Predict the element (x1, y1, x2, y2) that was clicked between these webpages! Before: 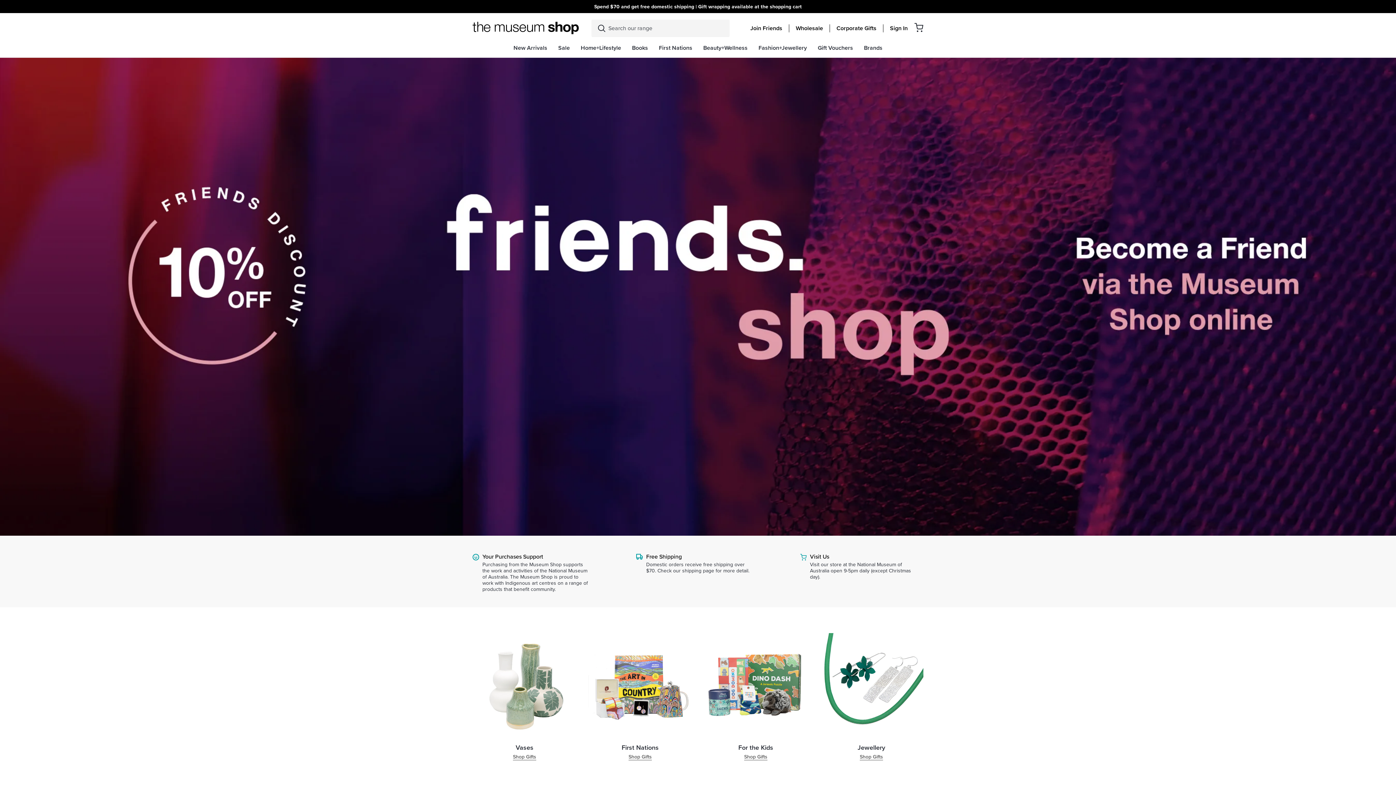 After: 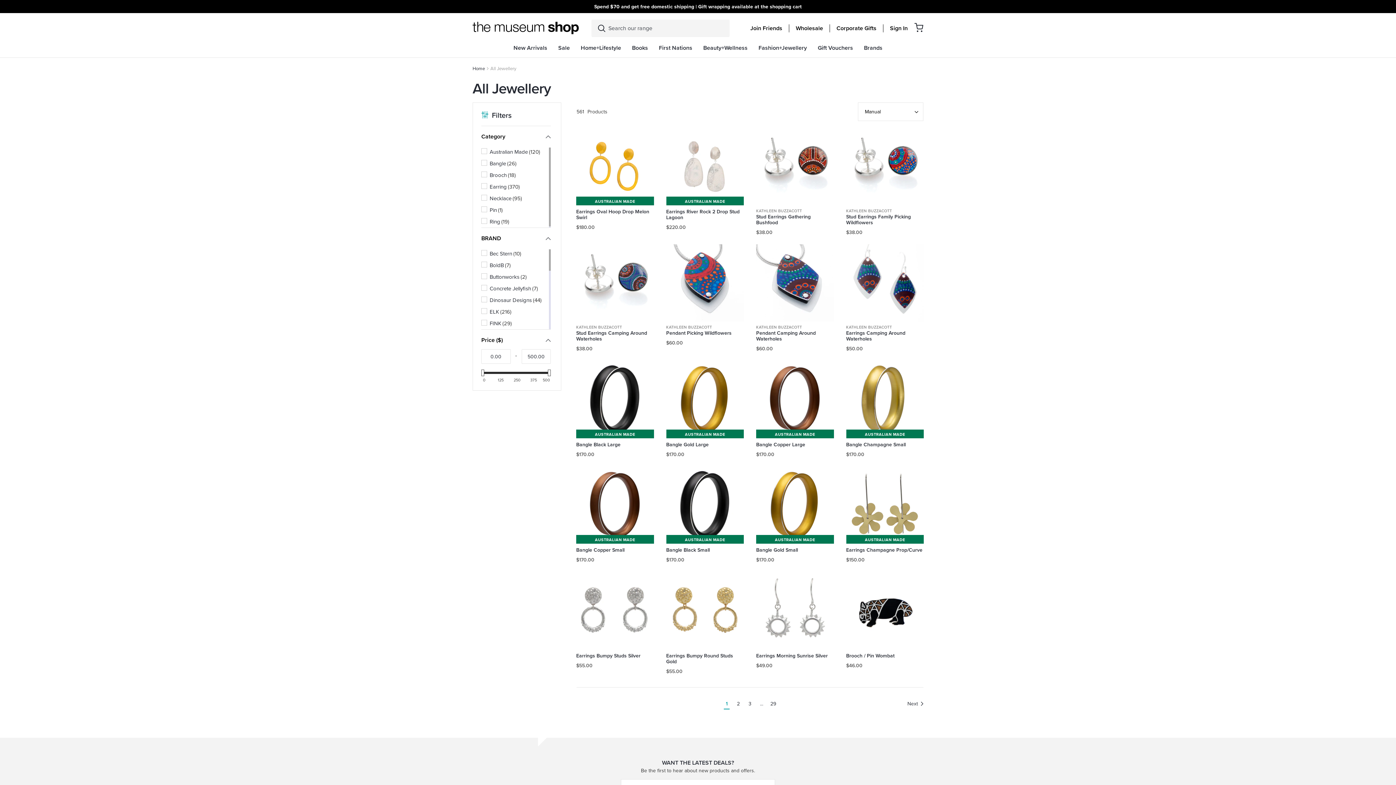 Action: label: Shop Gifts bbox: (860, 754, 883, 760)